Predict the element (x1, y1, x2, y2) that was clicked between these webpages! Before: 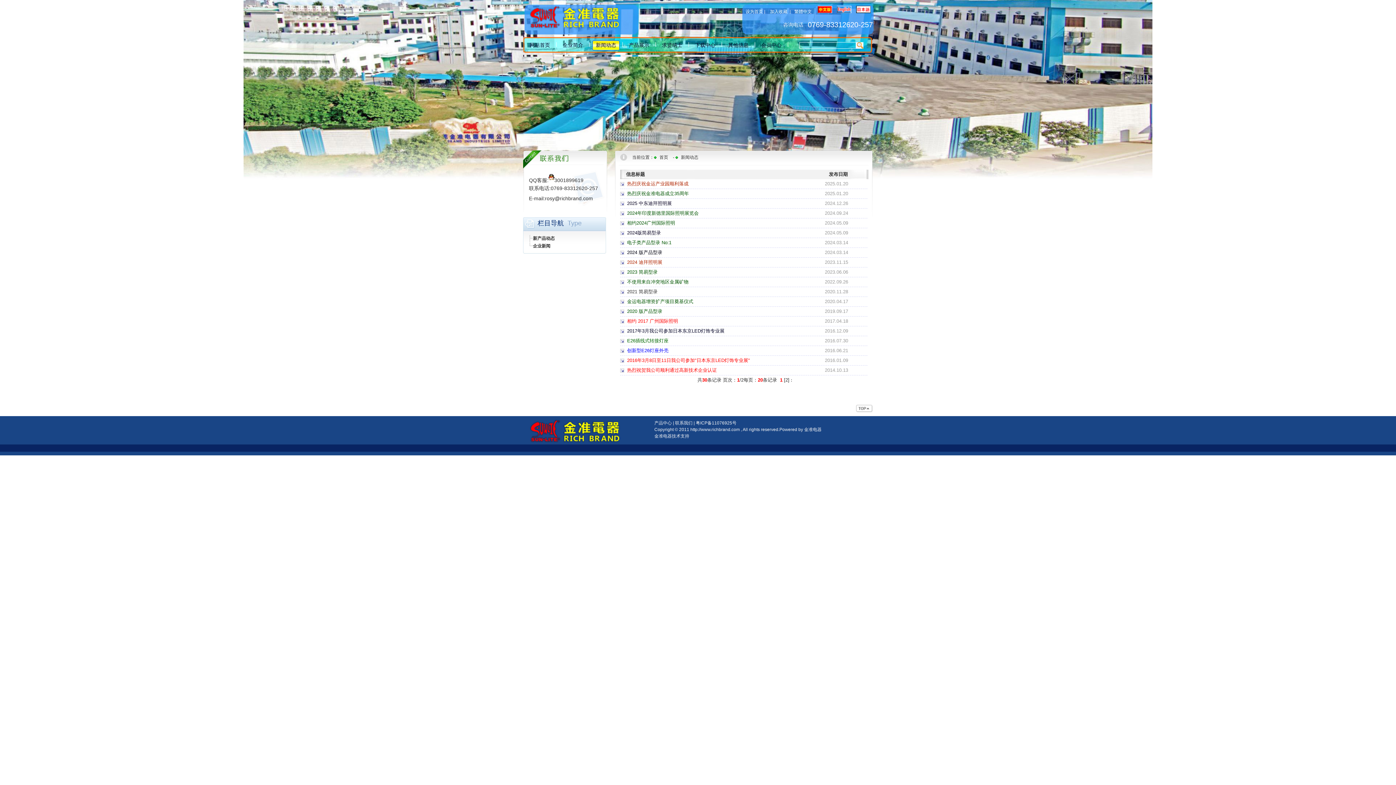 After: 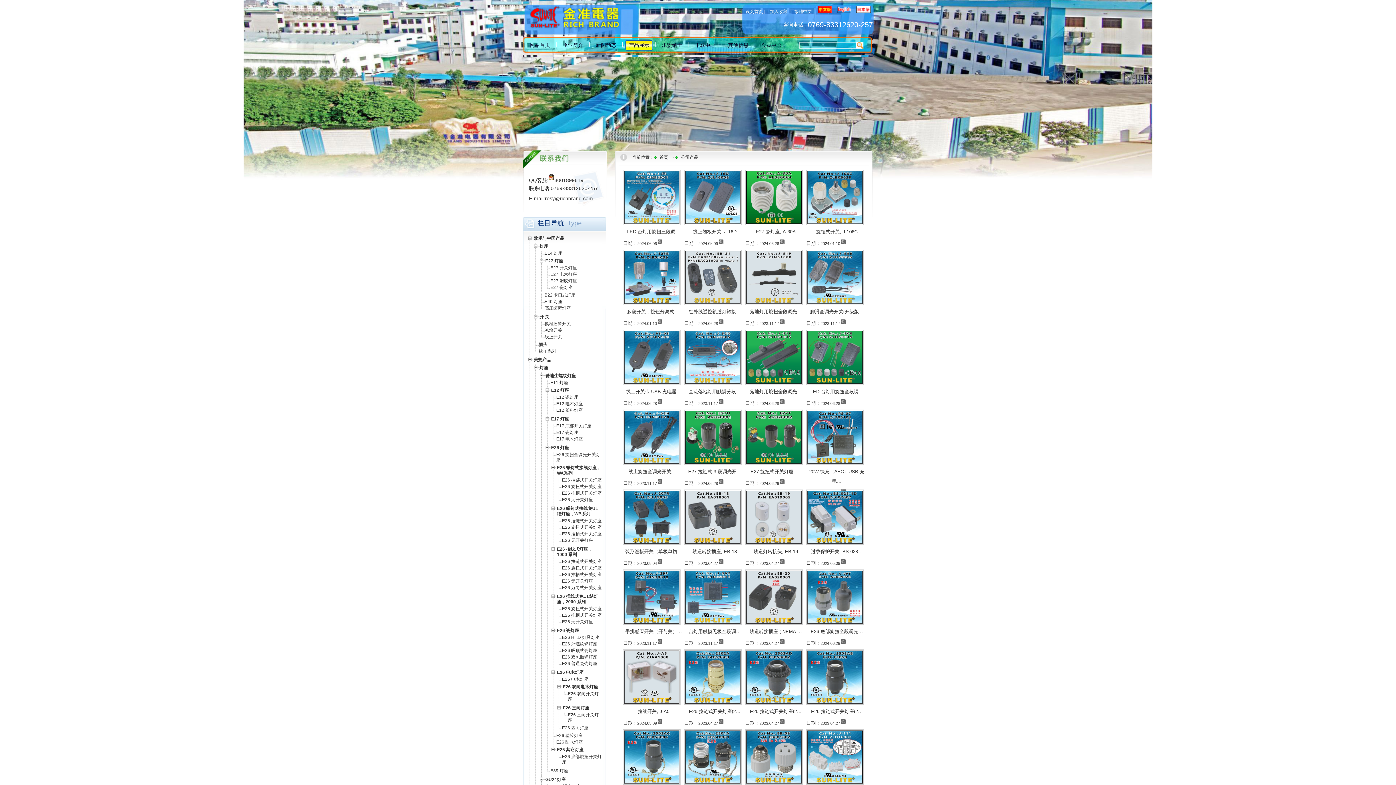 Action: bbox: (523, 142, 872, 148)